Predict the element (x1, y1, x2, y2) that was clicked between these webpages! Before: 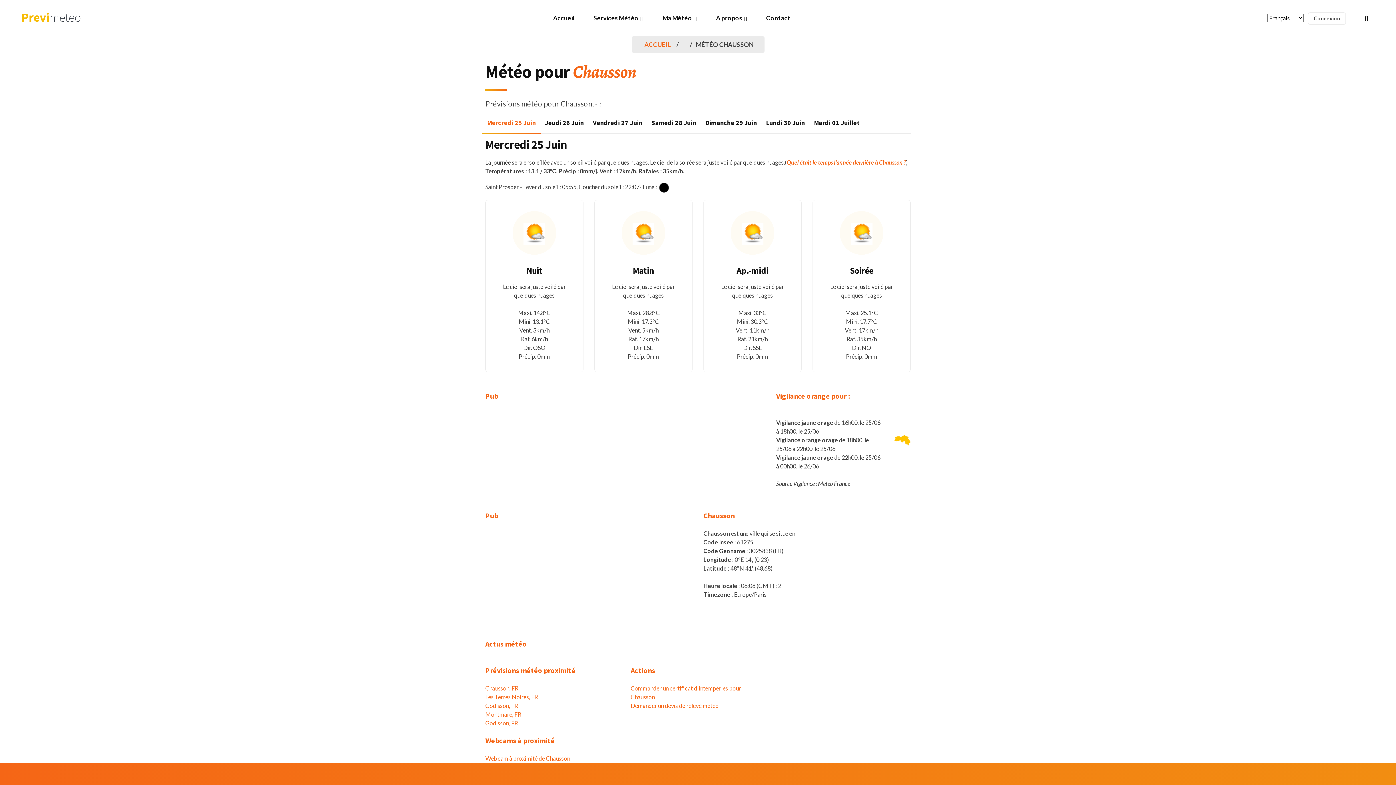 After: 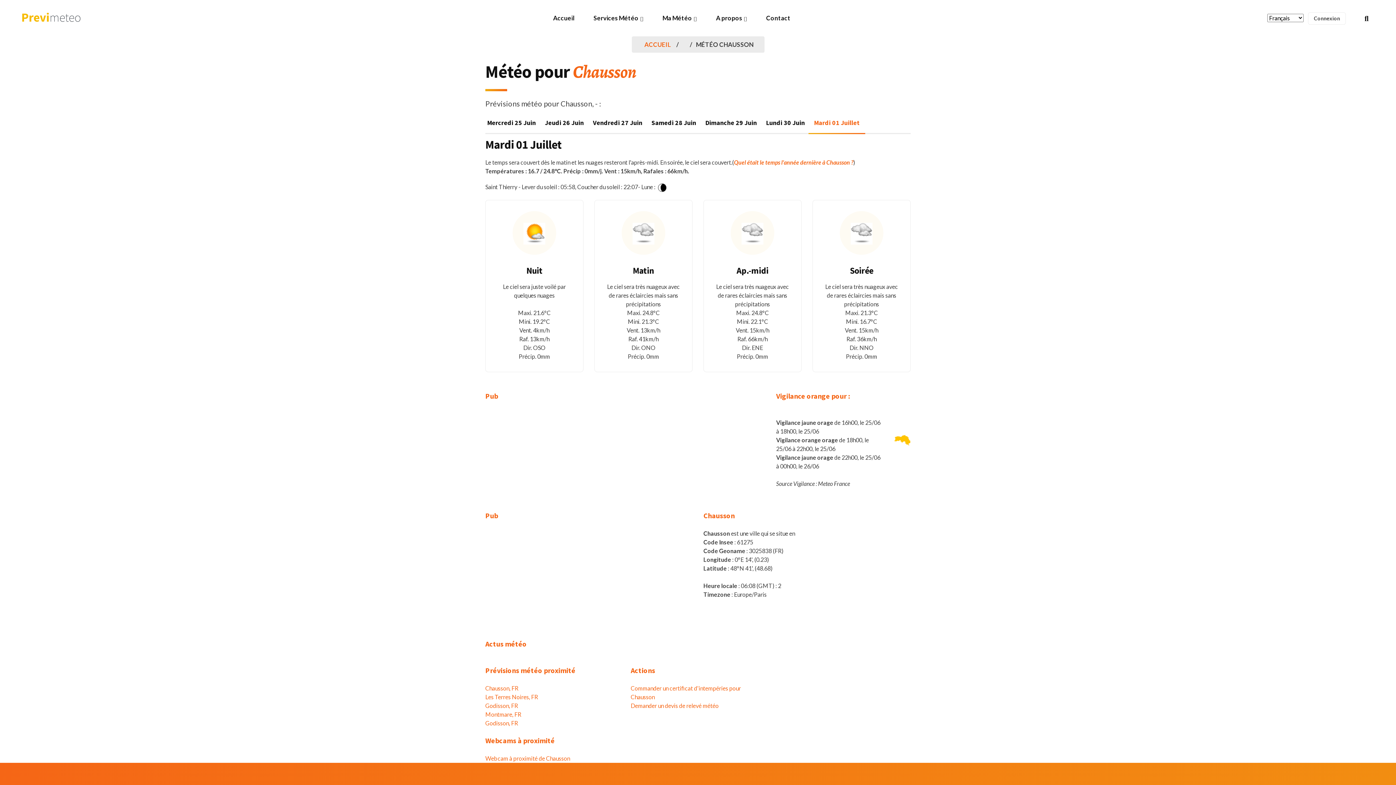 Action: label: Mardi 01 Juillet bbox: (808, 112, 865, 133)